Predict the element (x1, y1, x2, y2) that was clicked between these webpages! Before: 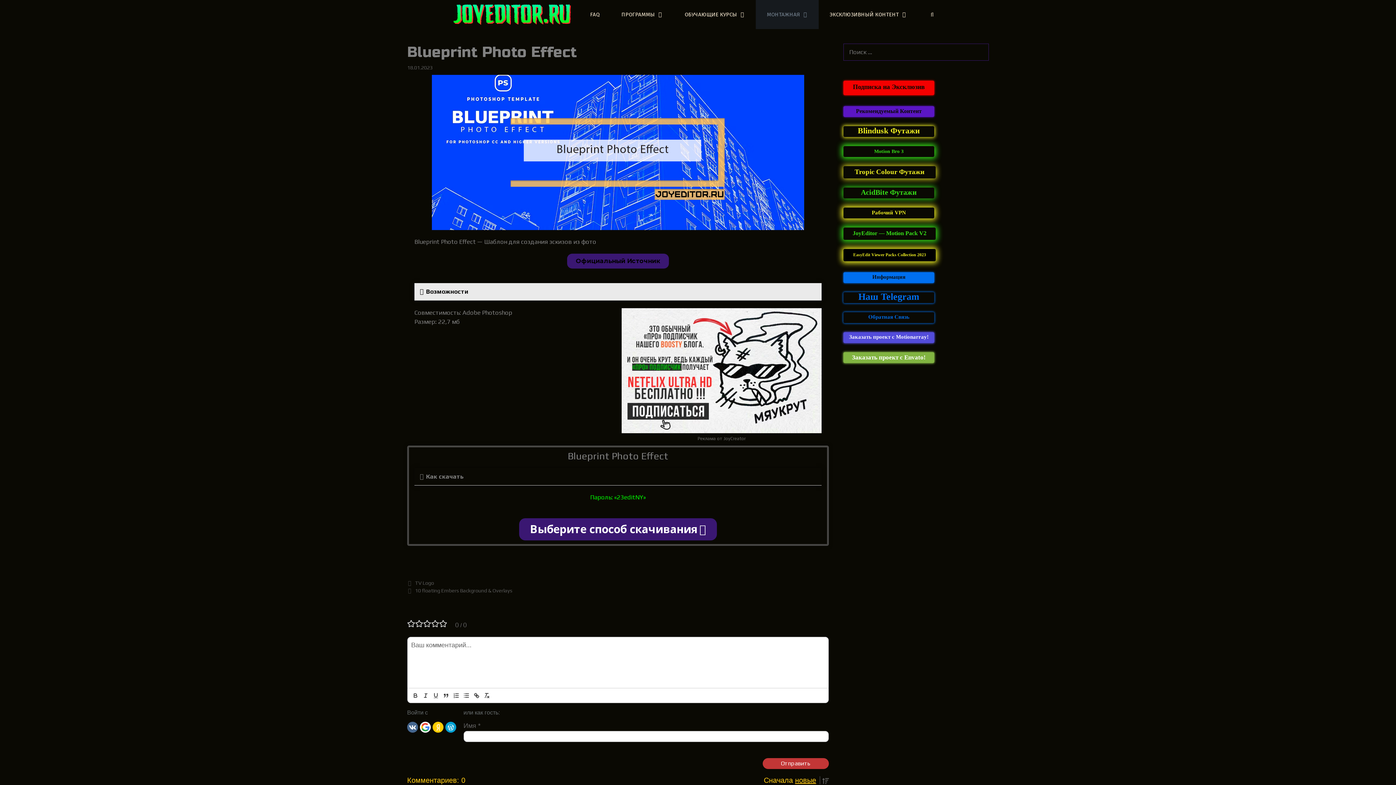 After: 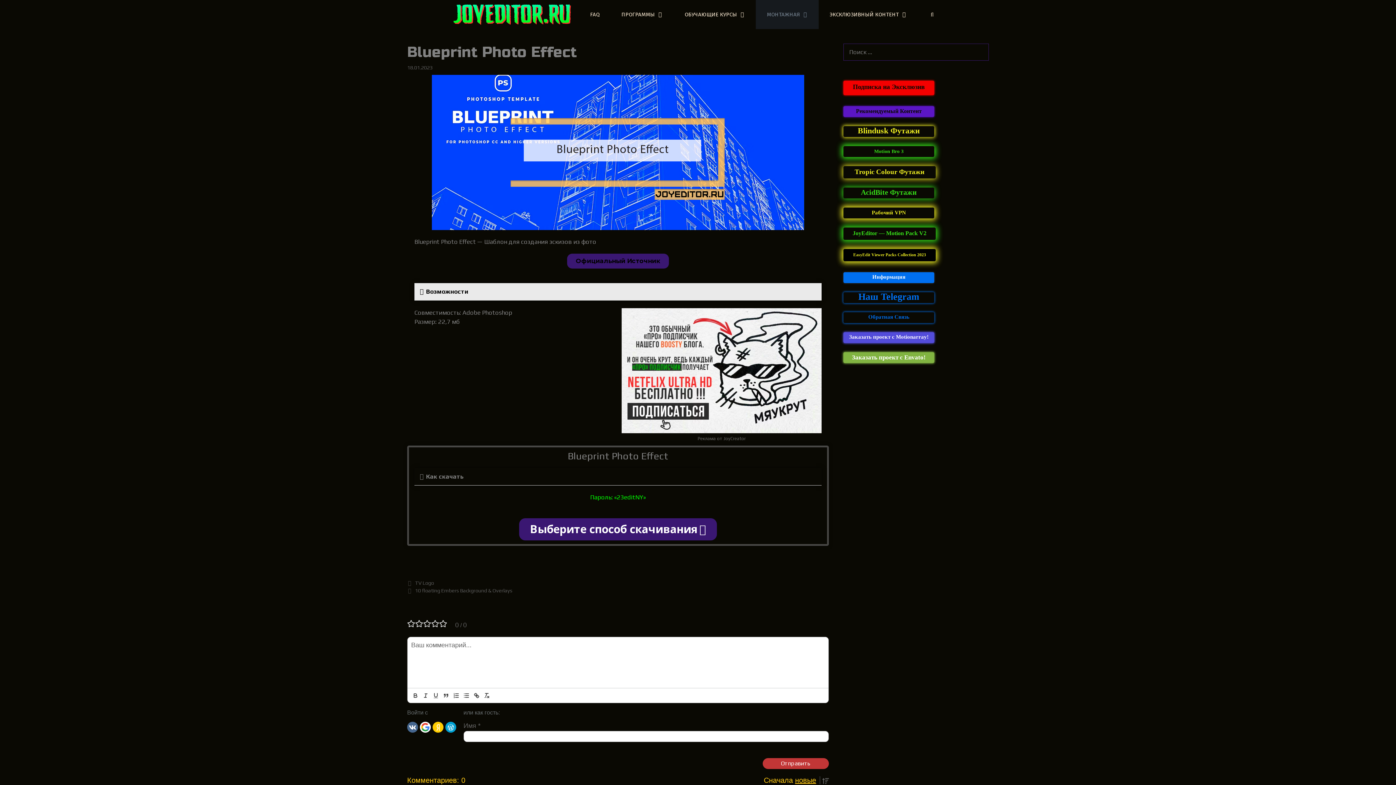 Action: label: Информация bbox: (843, 272, 934, 283)